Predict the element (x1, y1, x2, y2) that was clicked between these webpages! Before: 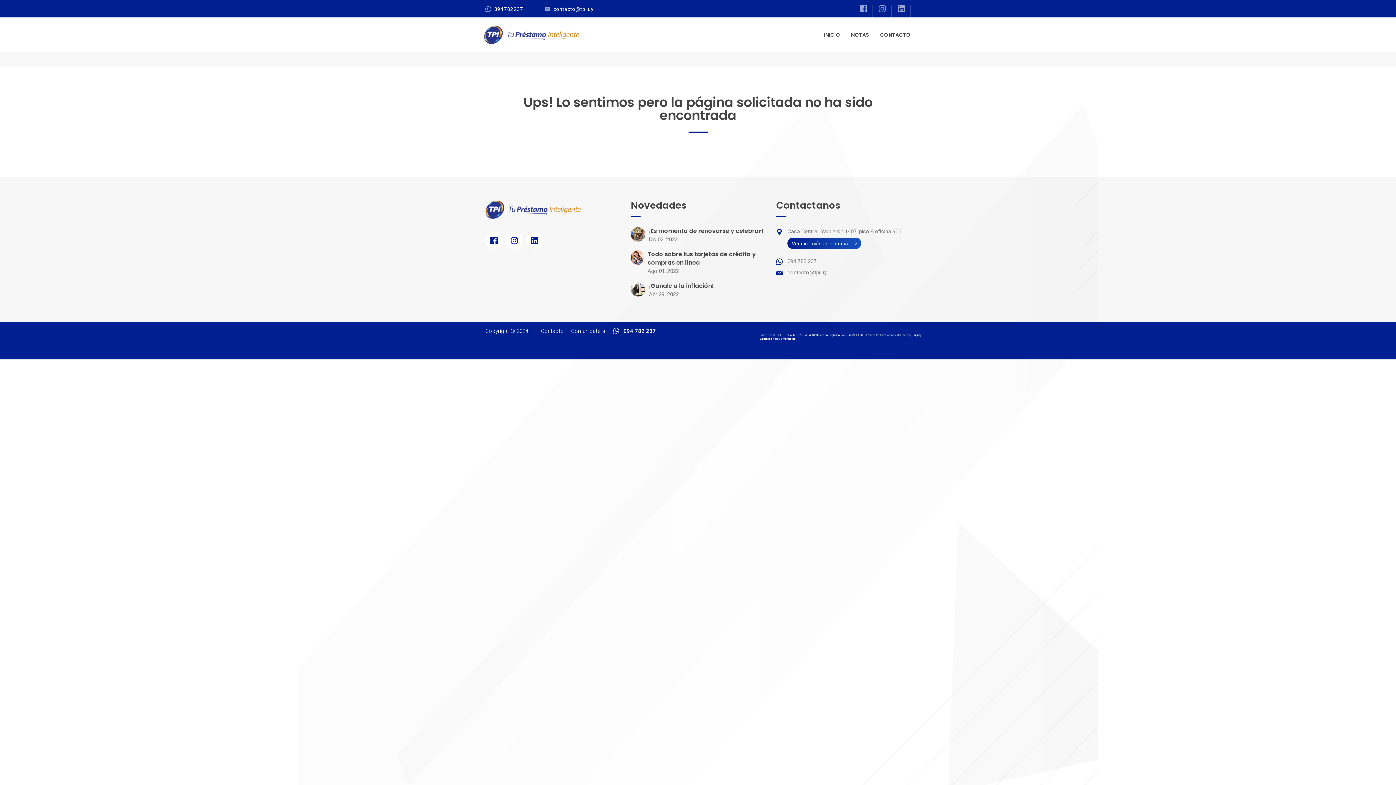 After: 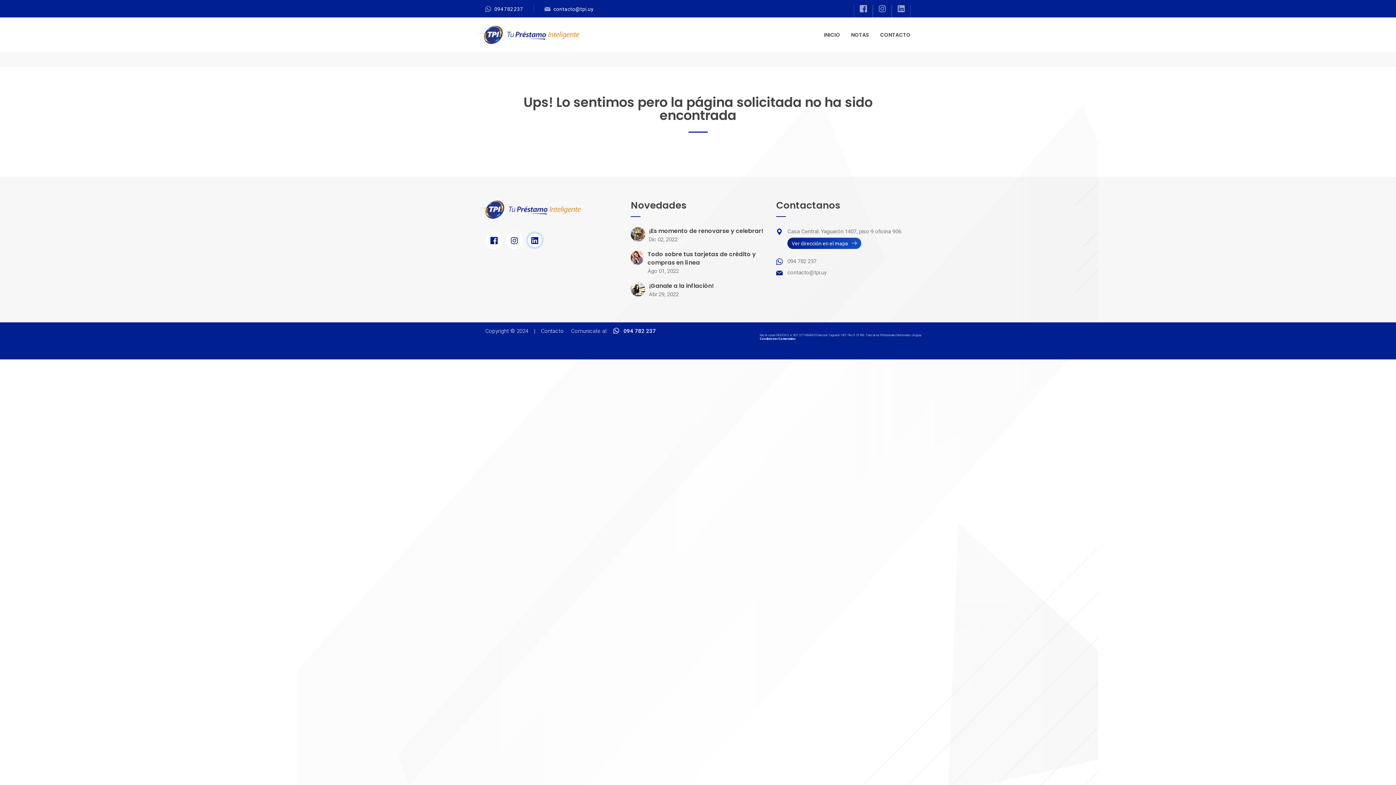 Action: bbox: (526, 231, 543, 249)